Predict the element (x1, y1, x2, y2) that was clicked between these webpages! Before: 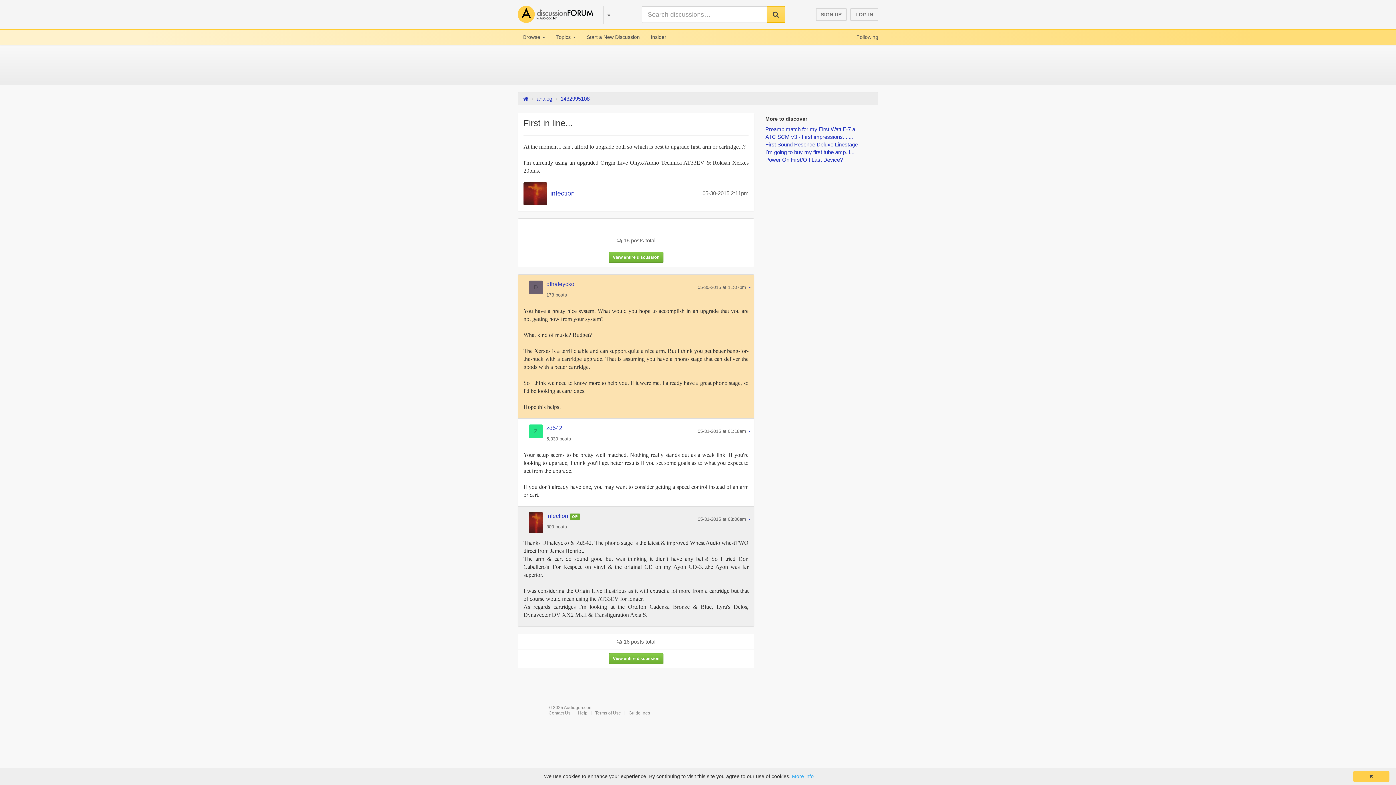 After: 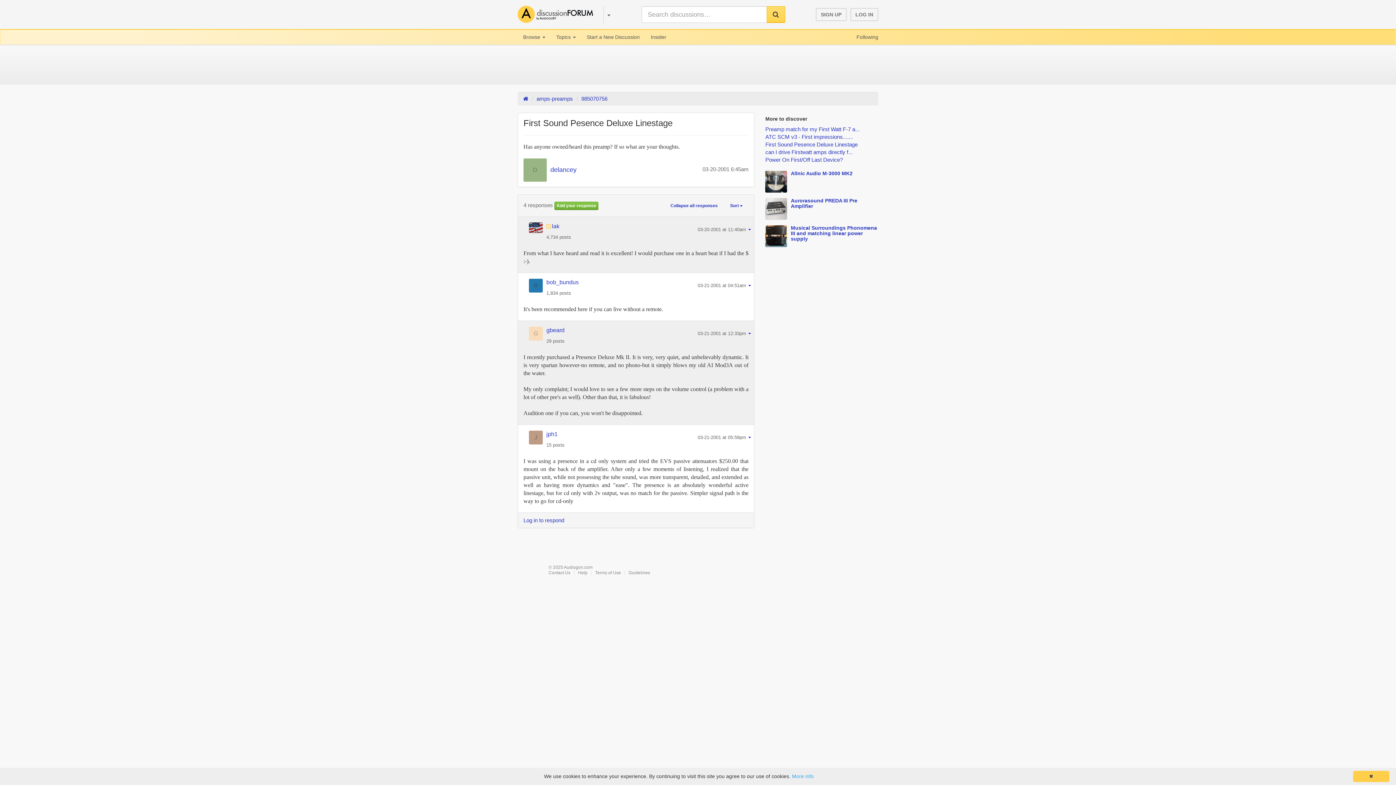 Action: label: First Sound Pesence Deluxe Linestage bbox: (765, 141, 857, 147)